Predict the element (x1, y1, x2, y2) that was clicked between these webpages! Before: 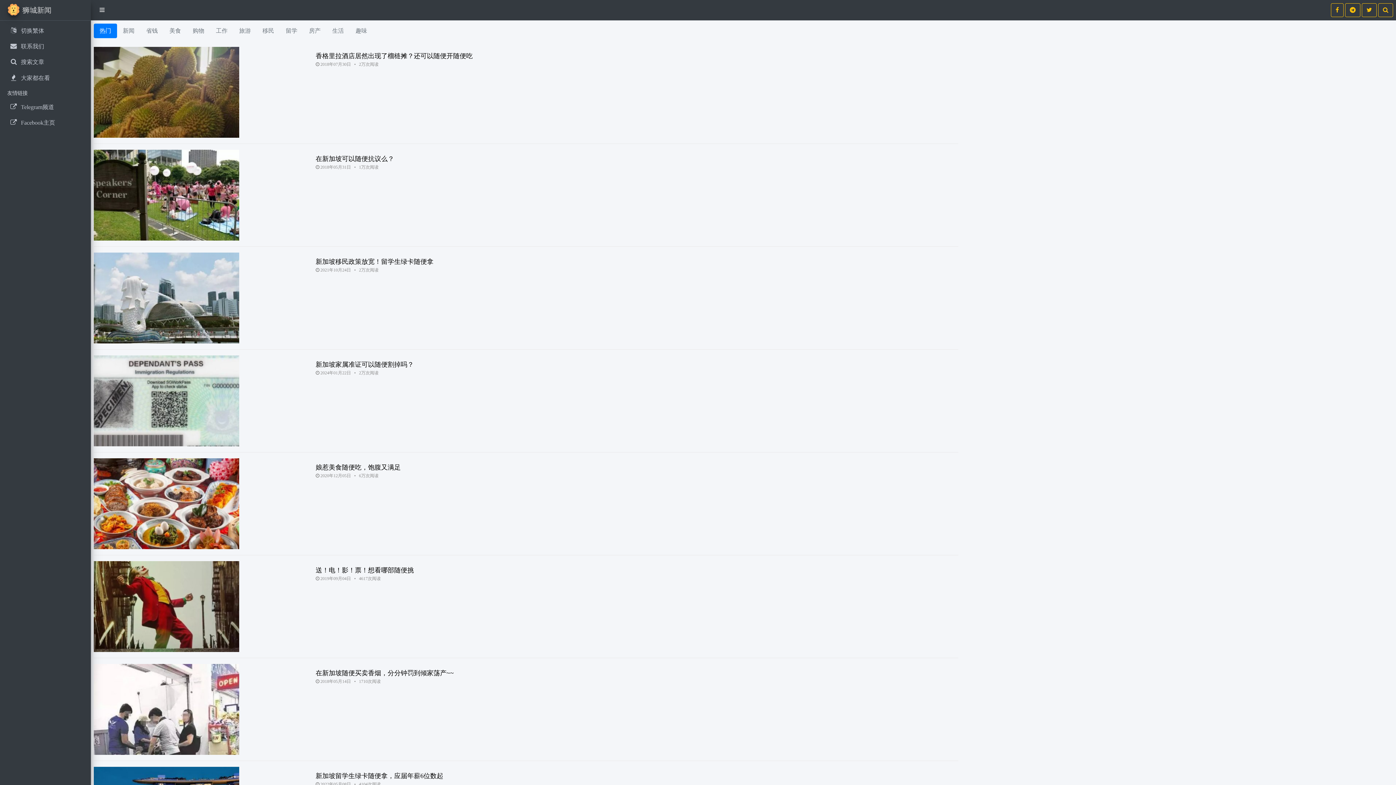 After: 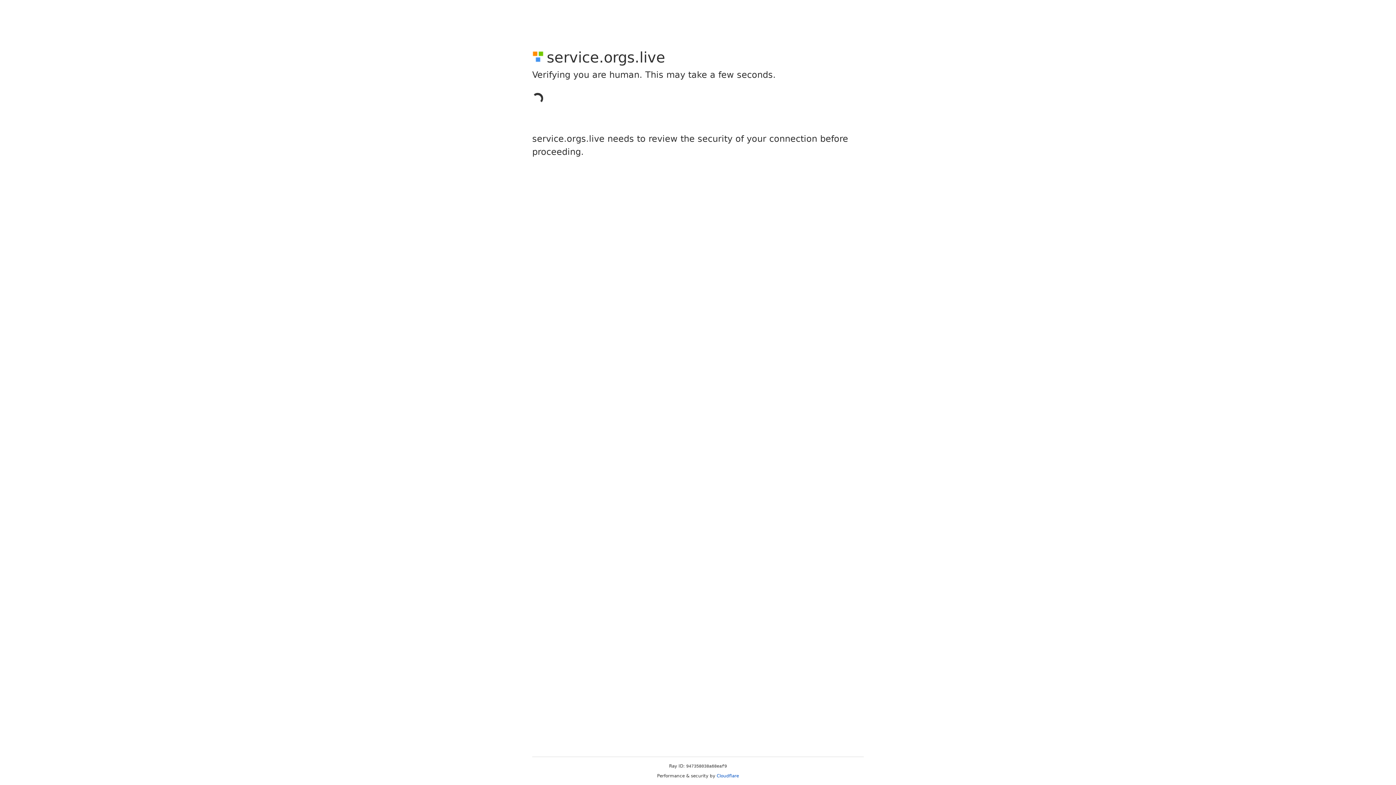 Action: label:  

联系我们 bbox: (2, 39, 88, 53)